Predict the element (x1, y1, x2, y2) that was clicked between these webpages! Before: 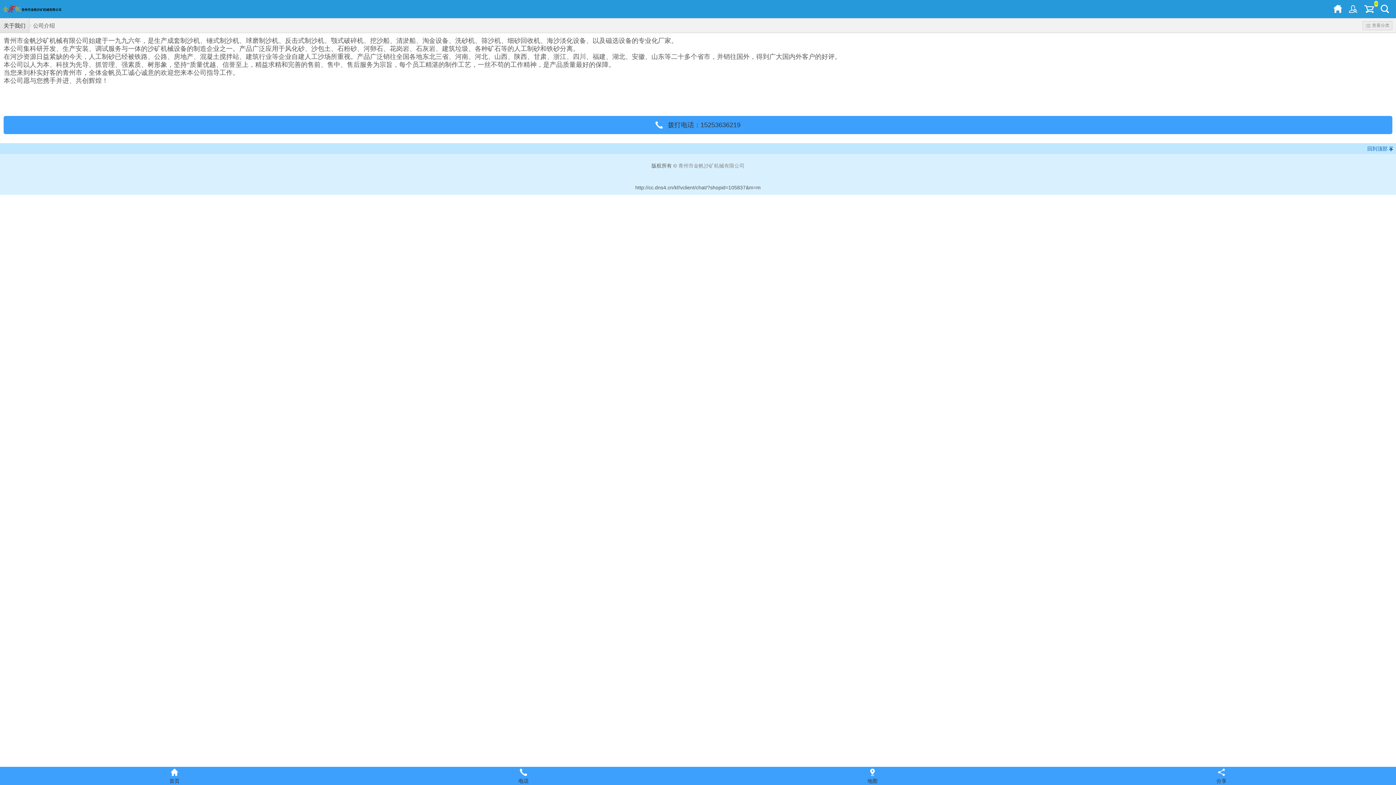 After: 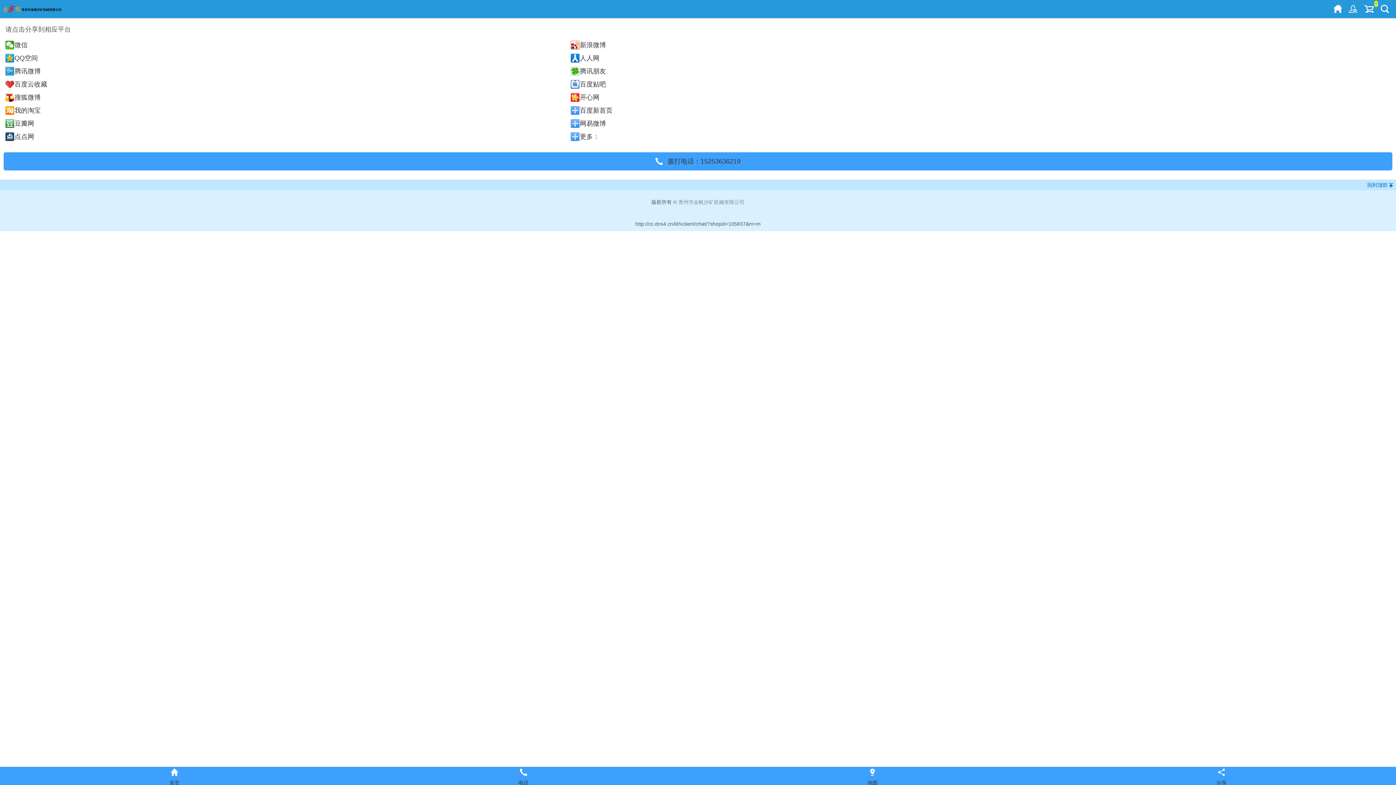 Action: bbox: (1047, 767, 1396, 785) label: 分享